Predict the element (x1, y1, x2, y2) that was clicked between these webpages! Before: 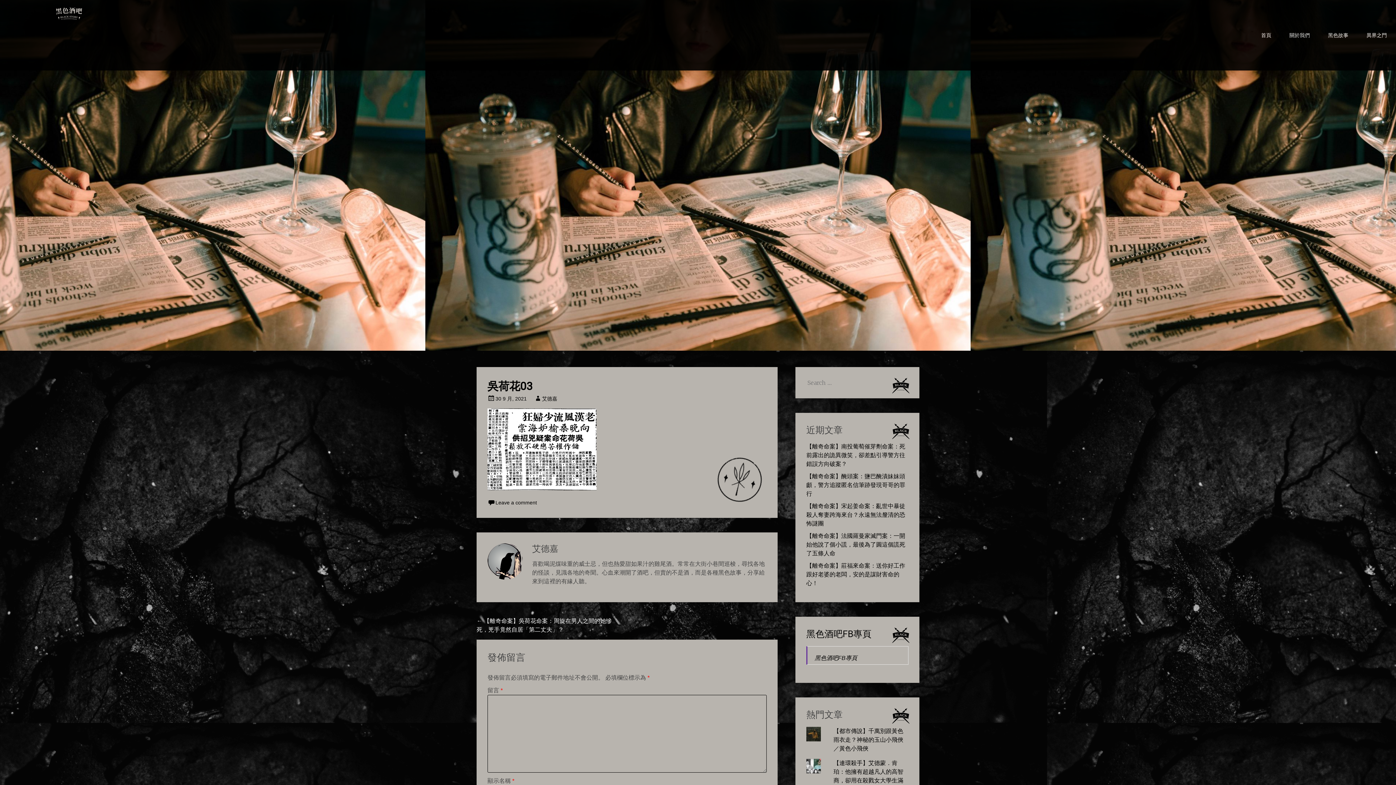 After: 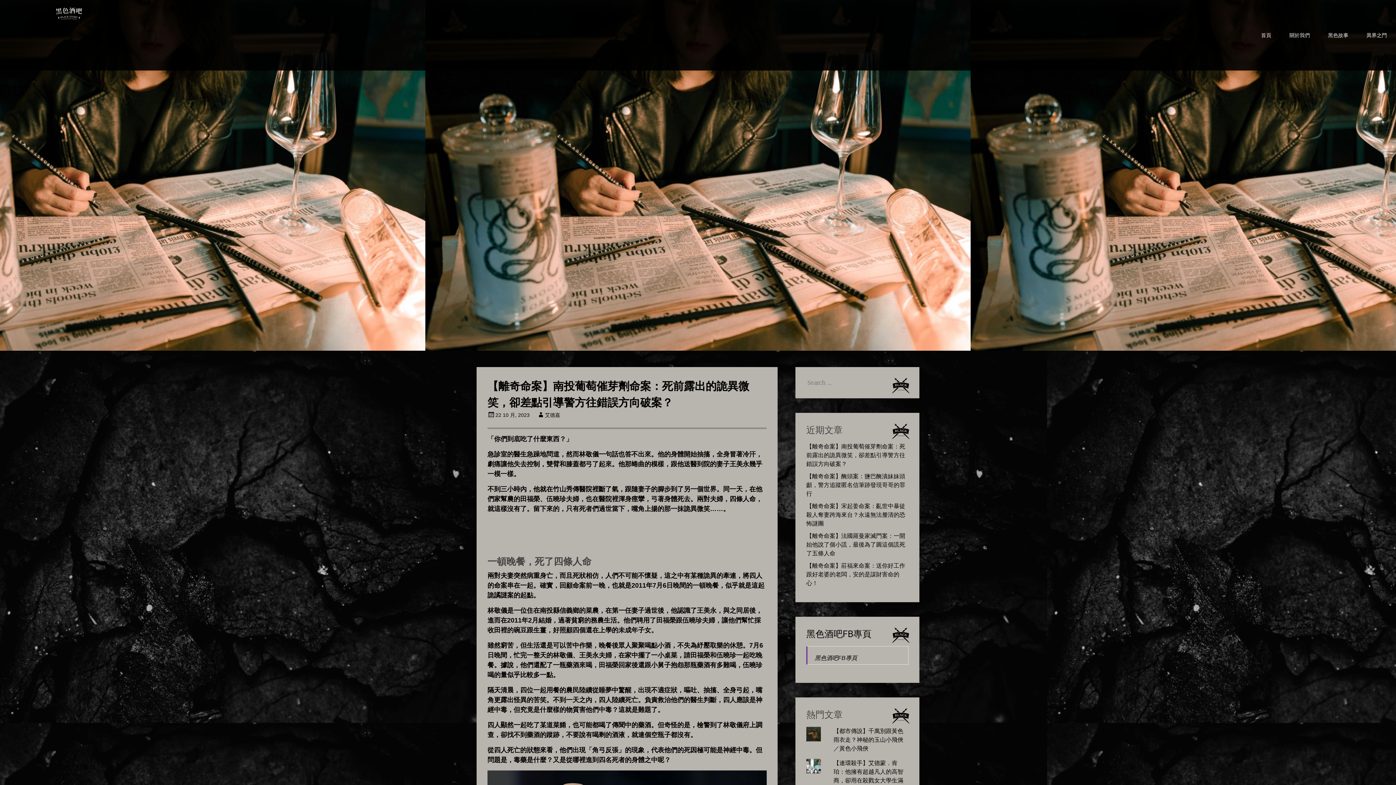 Action: label: 【離奇命案】南投葡萄催芽劑命案：死前露出的詭異微笑，卻差點引導警方往錯誤方向破案？ bbox: (806, 443, 905, 467)